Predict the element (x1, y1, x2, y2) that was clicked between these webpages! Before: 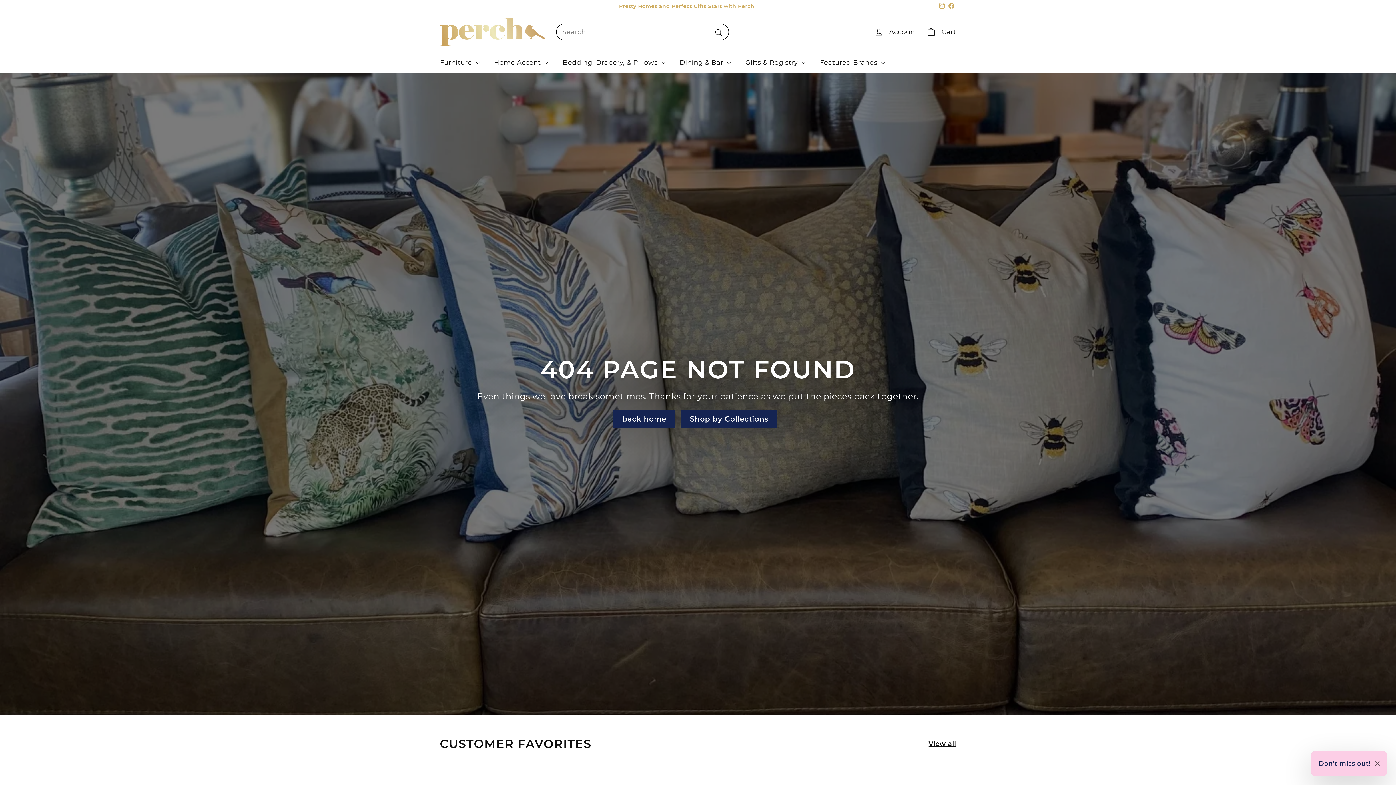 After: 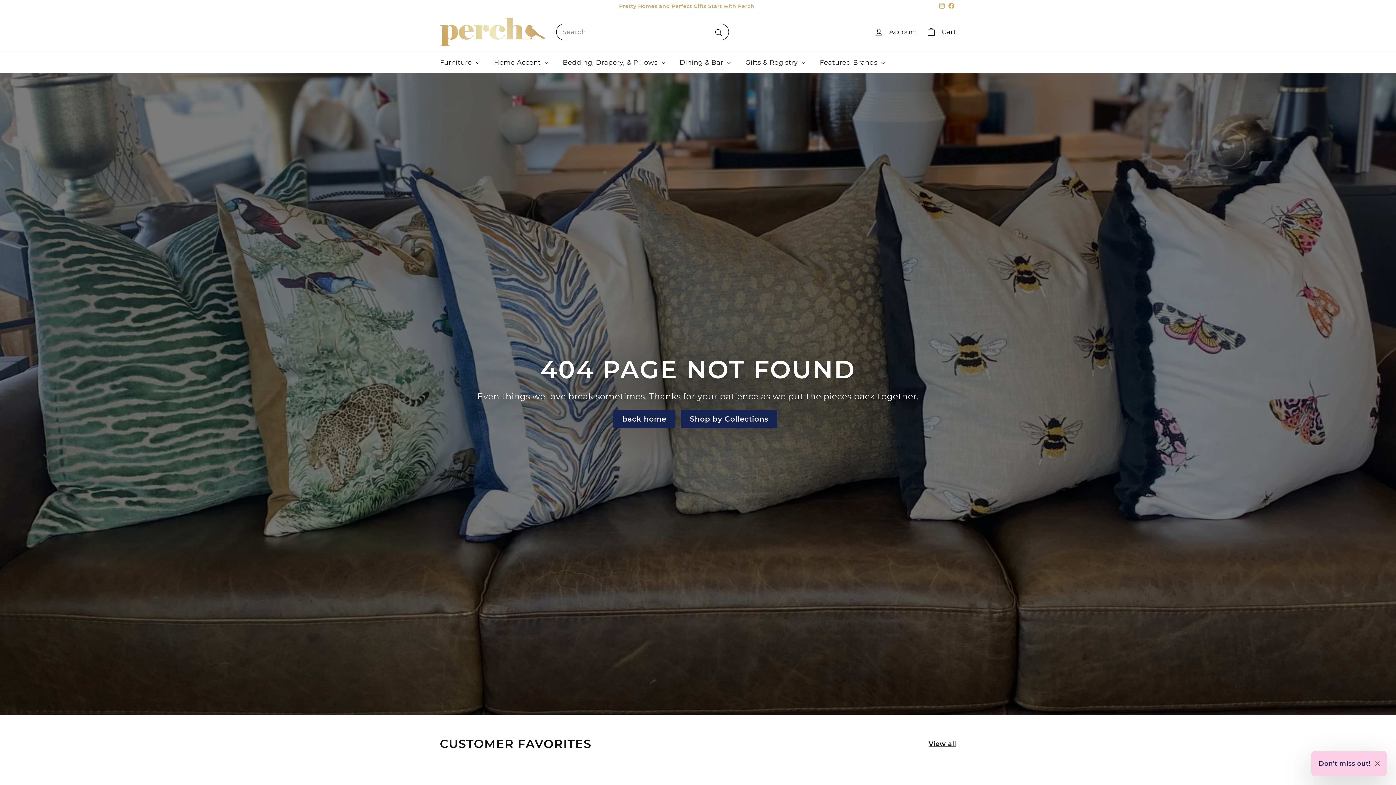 Action: label: Instagram bbox: (937, 0, 946, 12)